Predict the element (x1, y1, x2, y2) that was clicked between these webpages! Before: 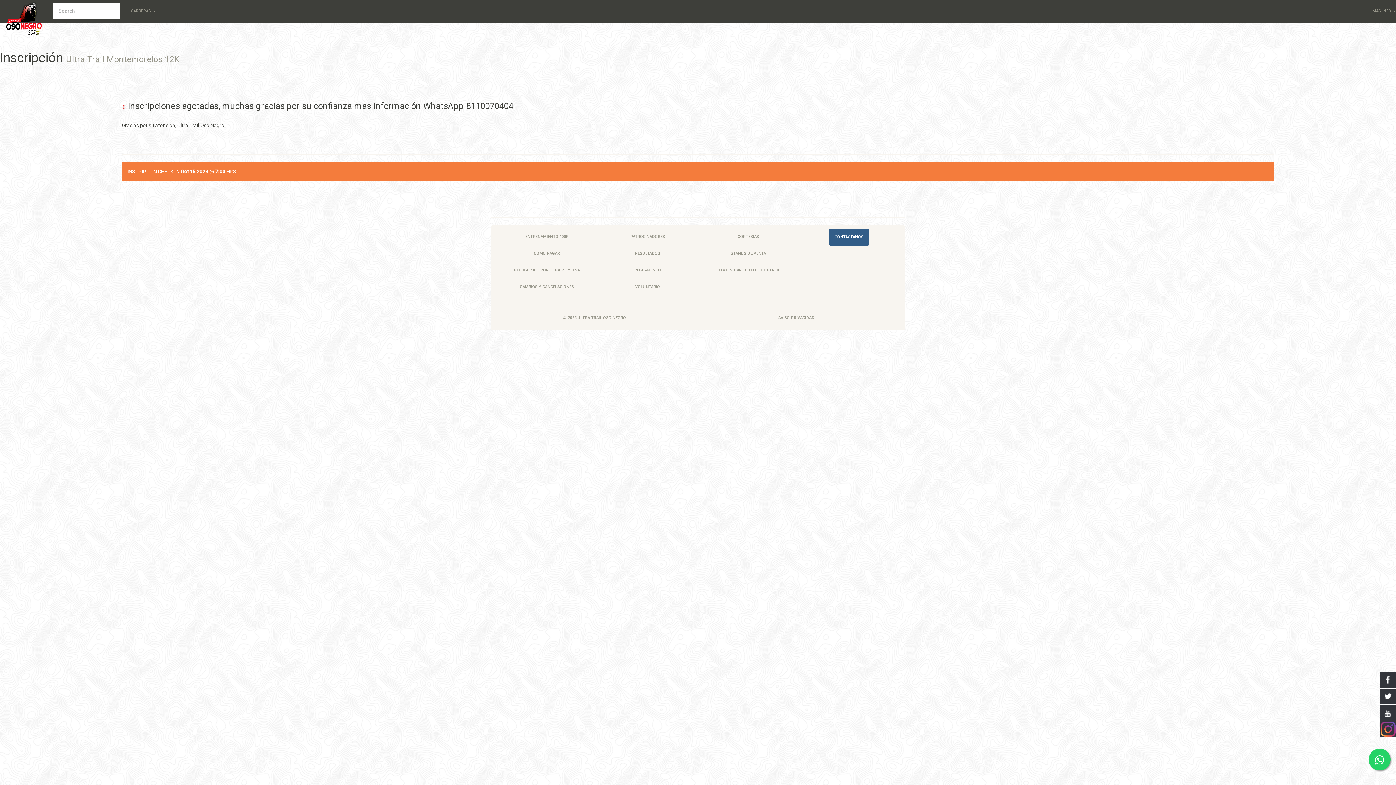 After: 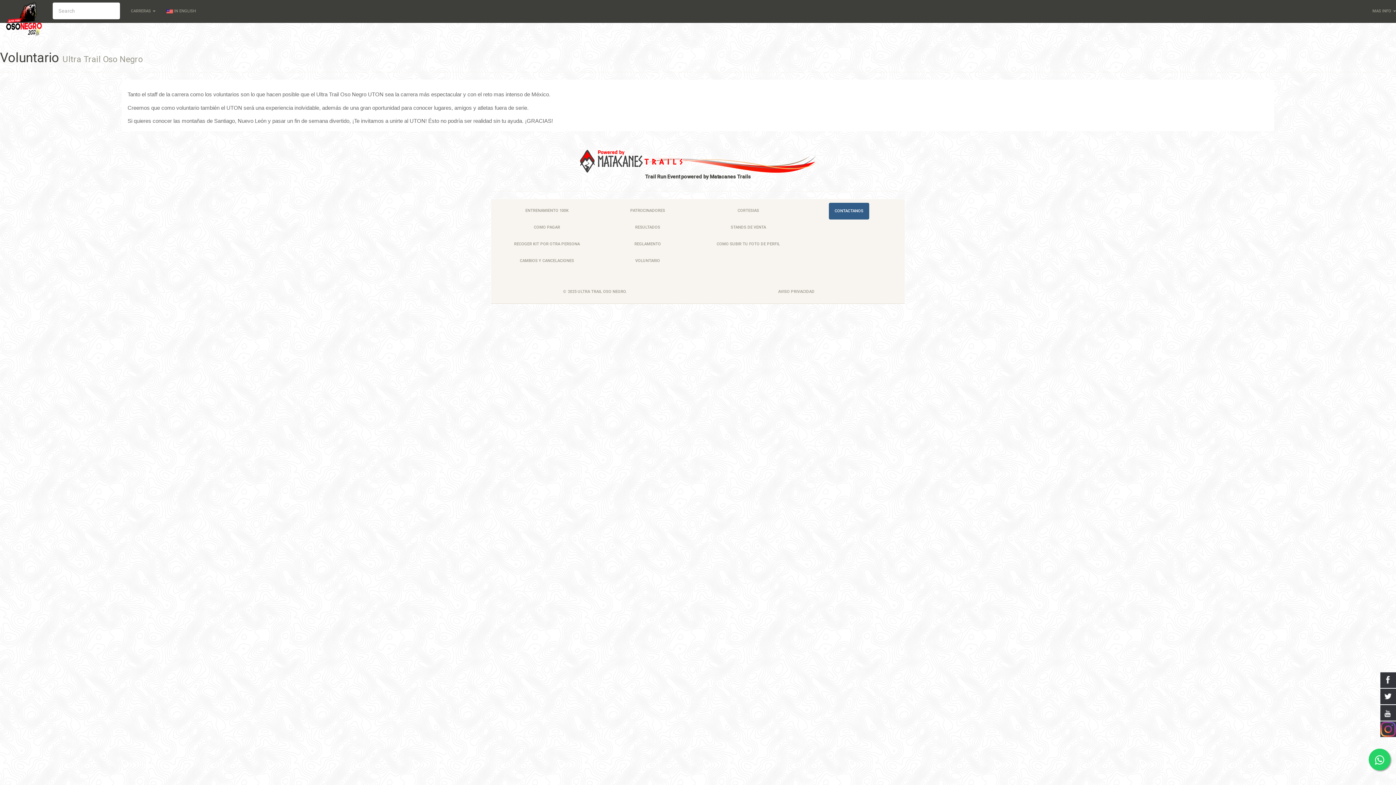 Action: bbox: (602, 279, 692, 295) label: VOLUNTARIO